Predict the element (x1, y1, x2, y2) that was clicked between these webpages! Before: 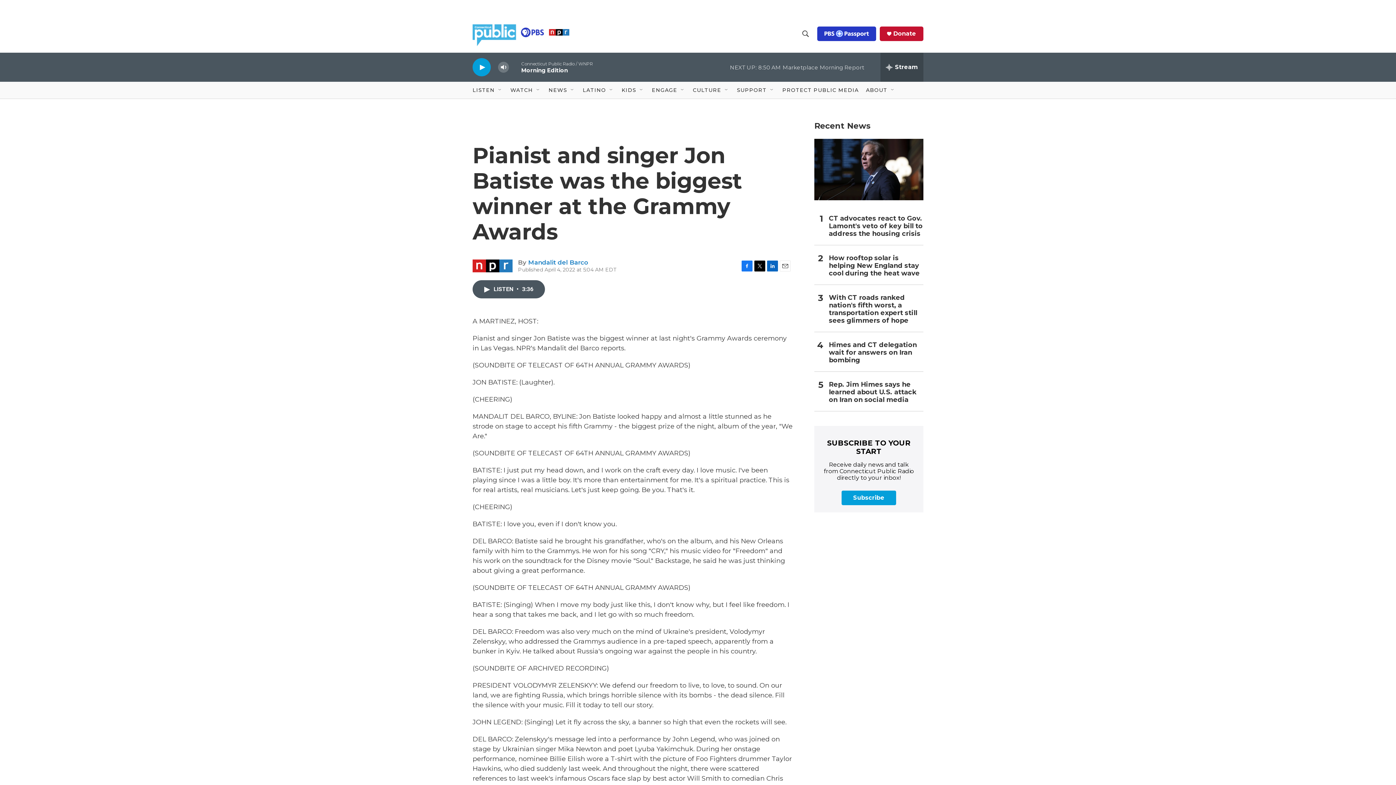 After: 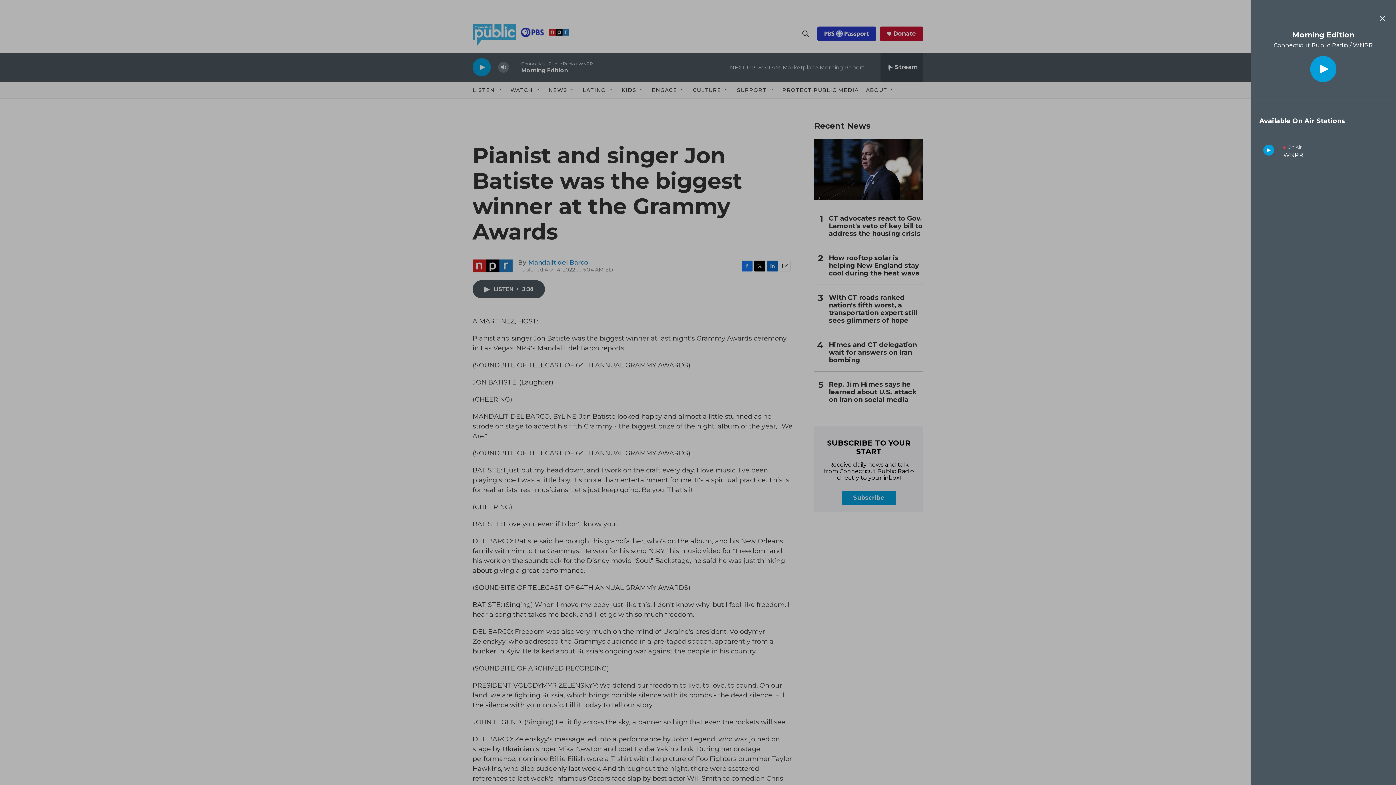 Action: bbox: (880, 52, 923, 81) label: all streams